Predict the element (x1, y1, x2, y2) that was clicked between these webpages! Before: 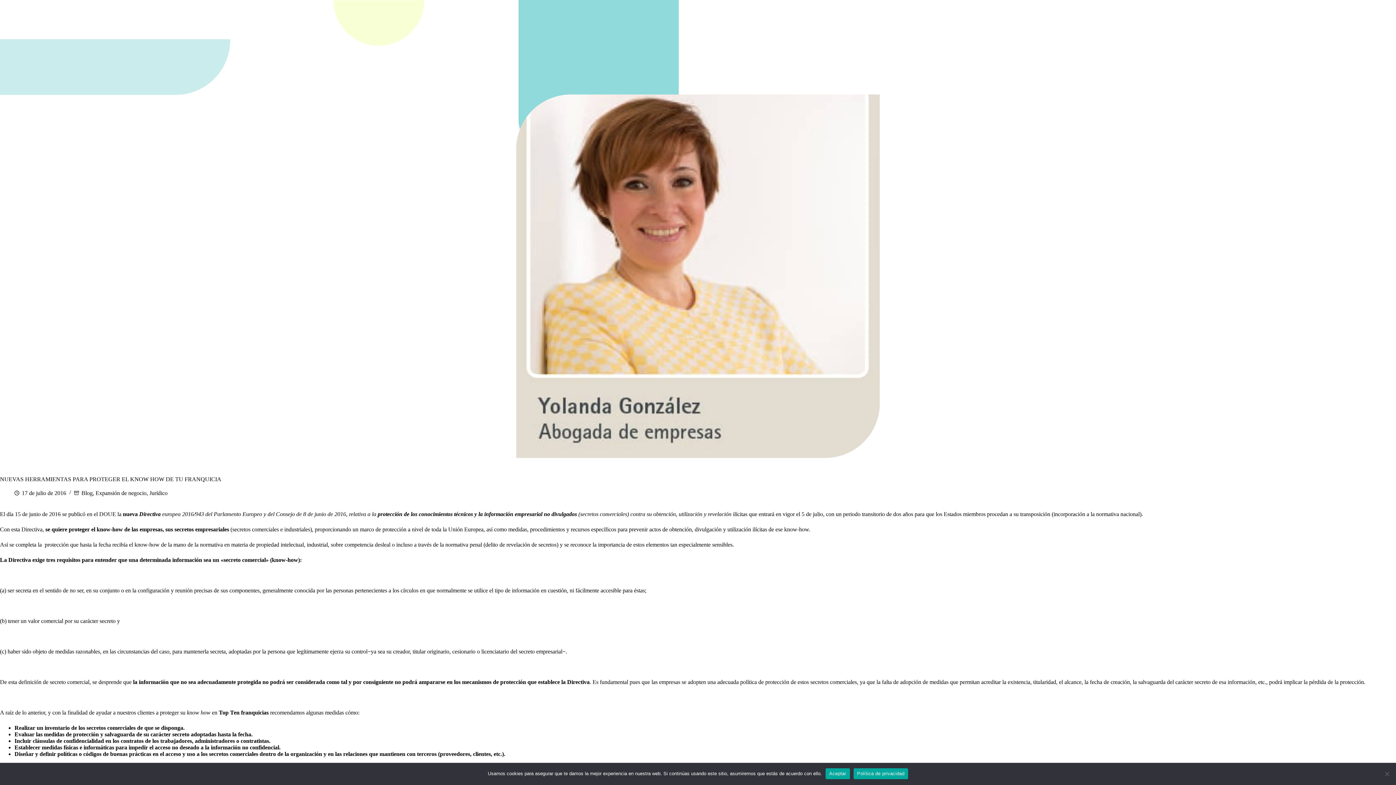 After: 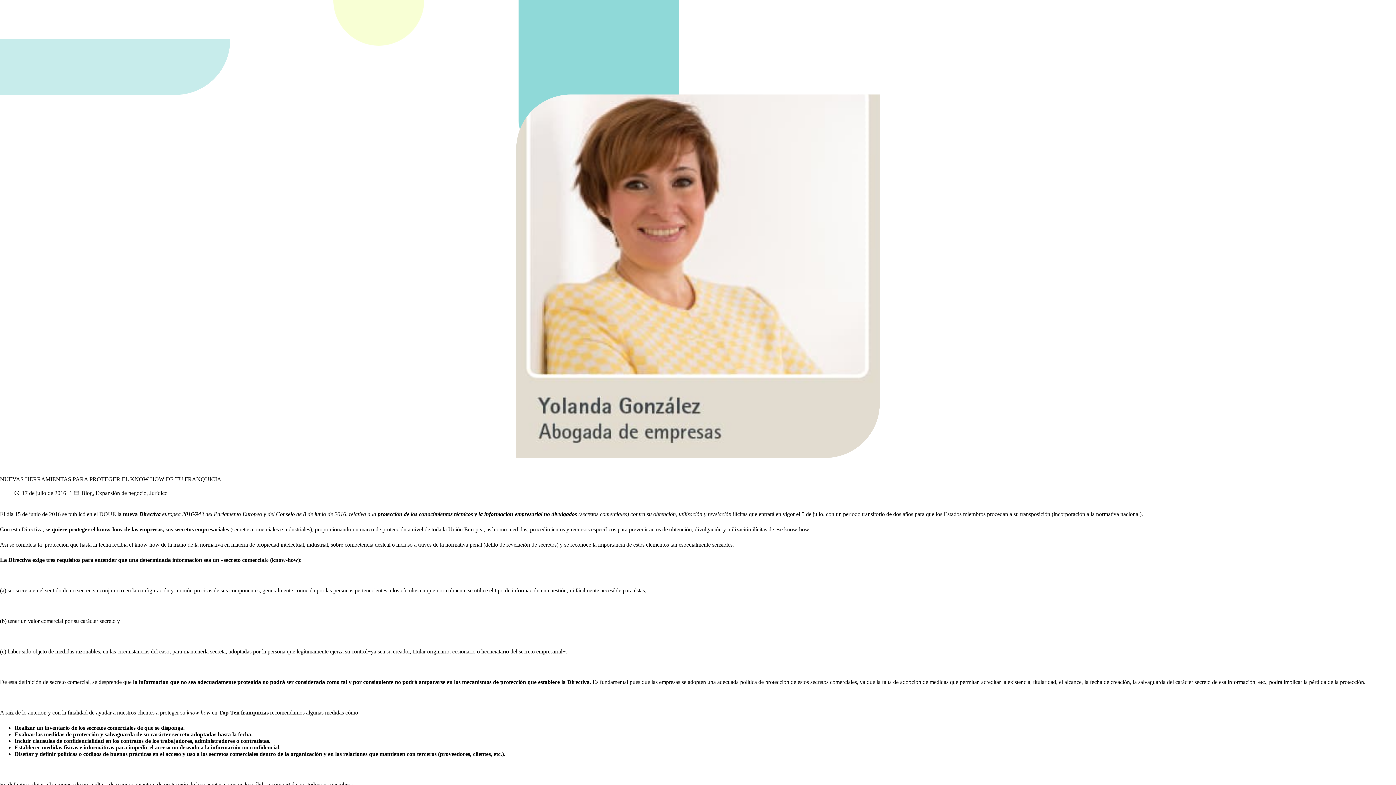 Action: label: Aceptar bbox: (825, 768, 850, 779)